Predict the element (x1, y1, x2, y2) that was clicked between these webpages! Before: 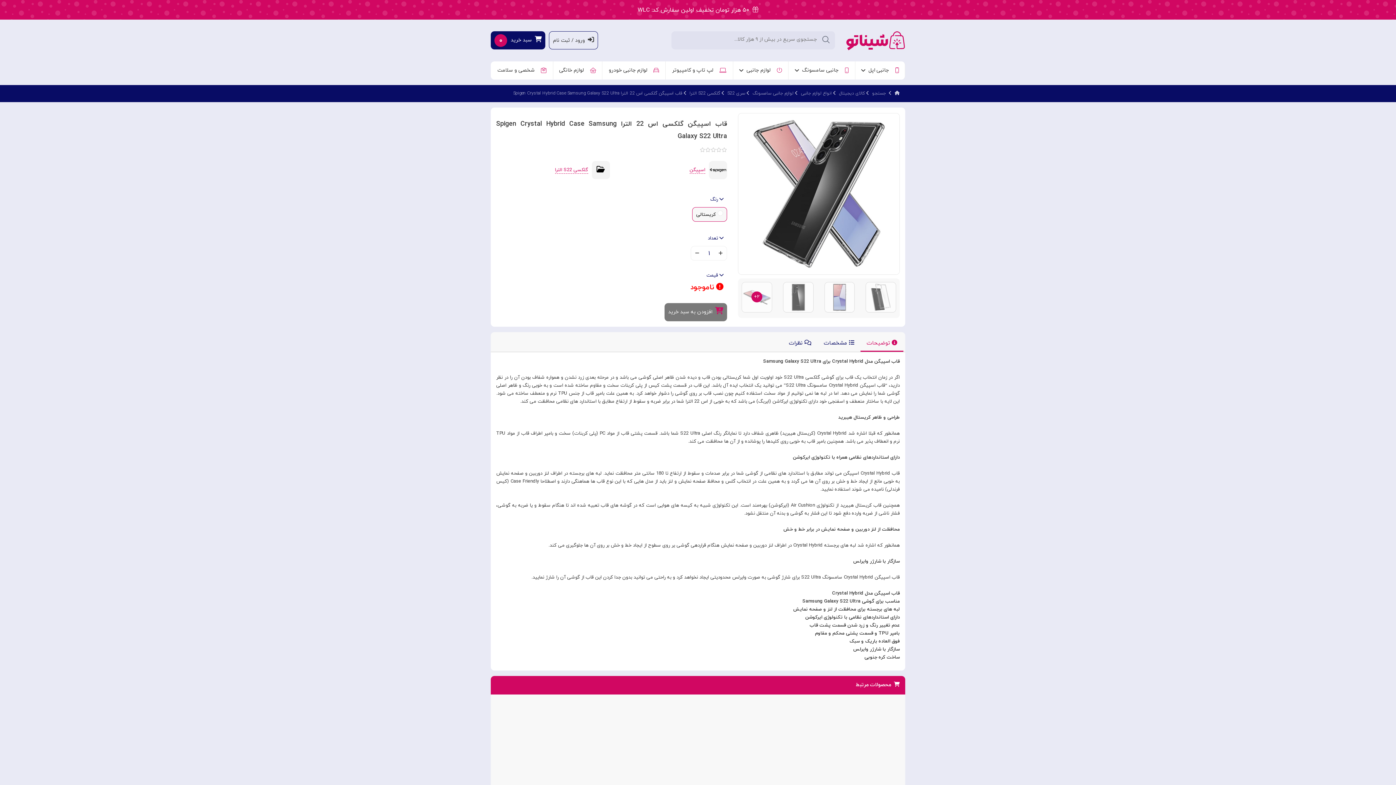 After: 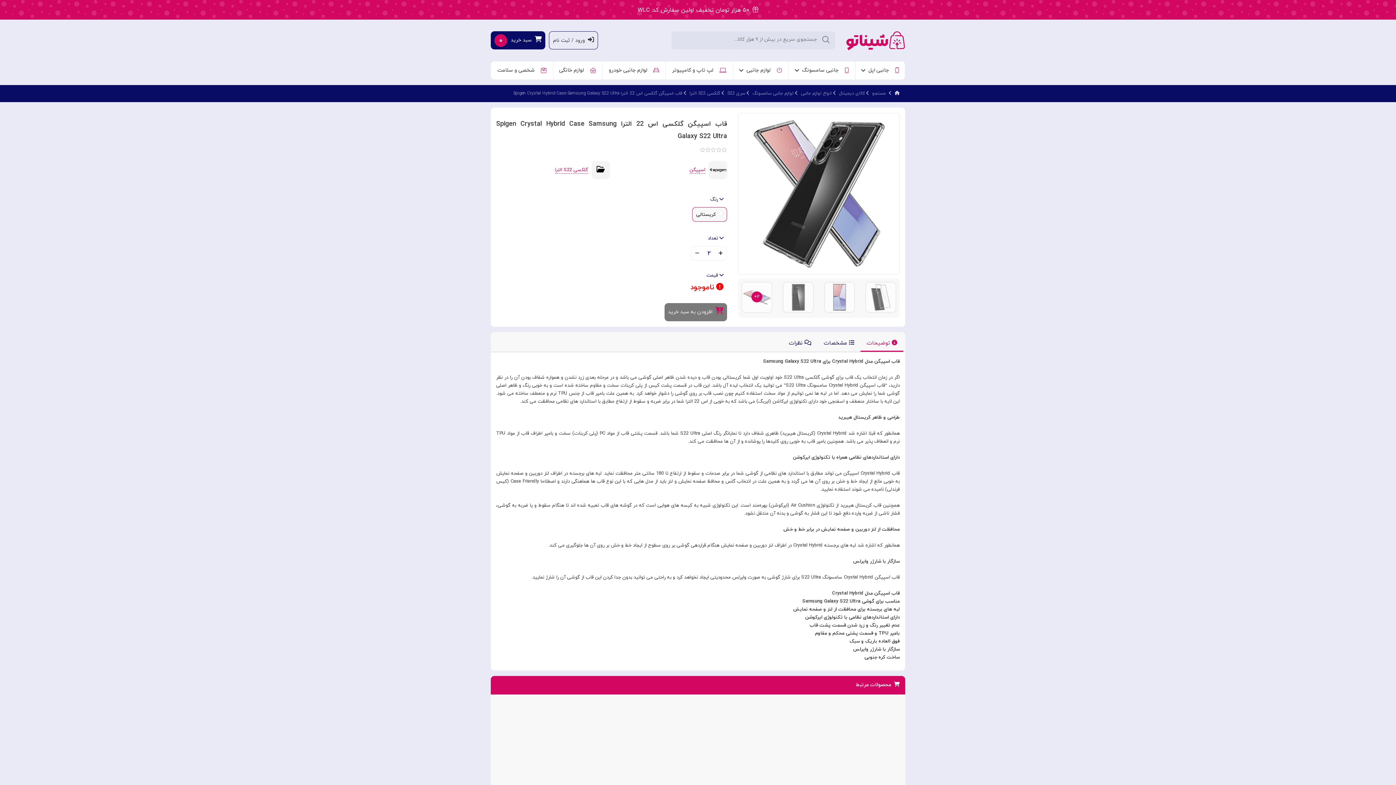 Action: bbox: (714, 246, 726, 261)